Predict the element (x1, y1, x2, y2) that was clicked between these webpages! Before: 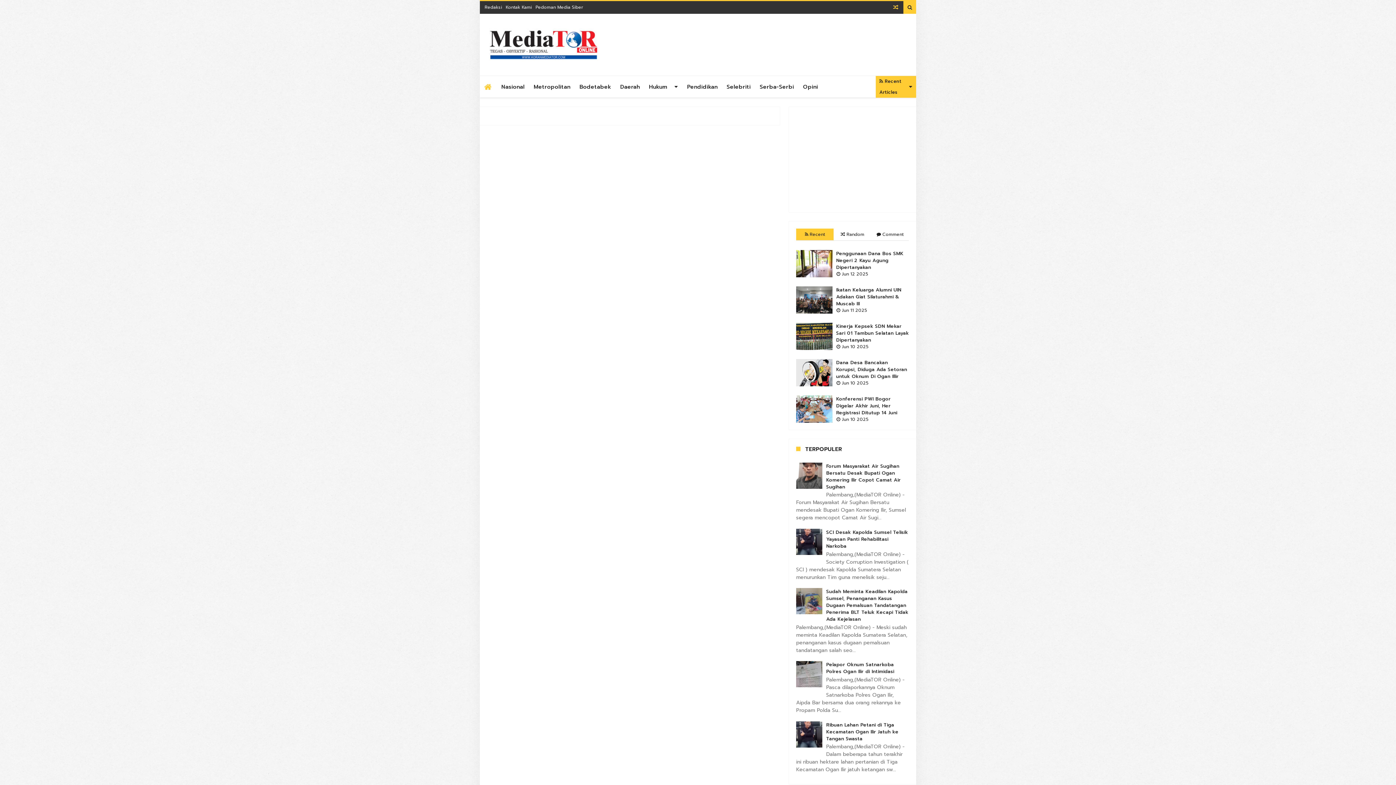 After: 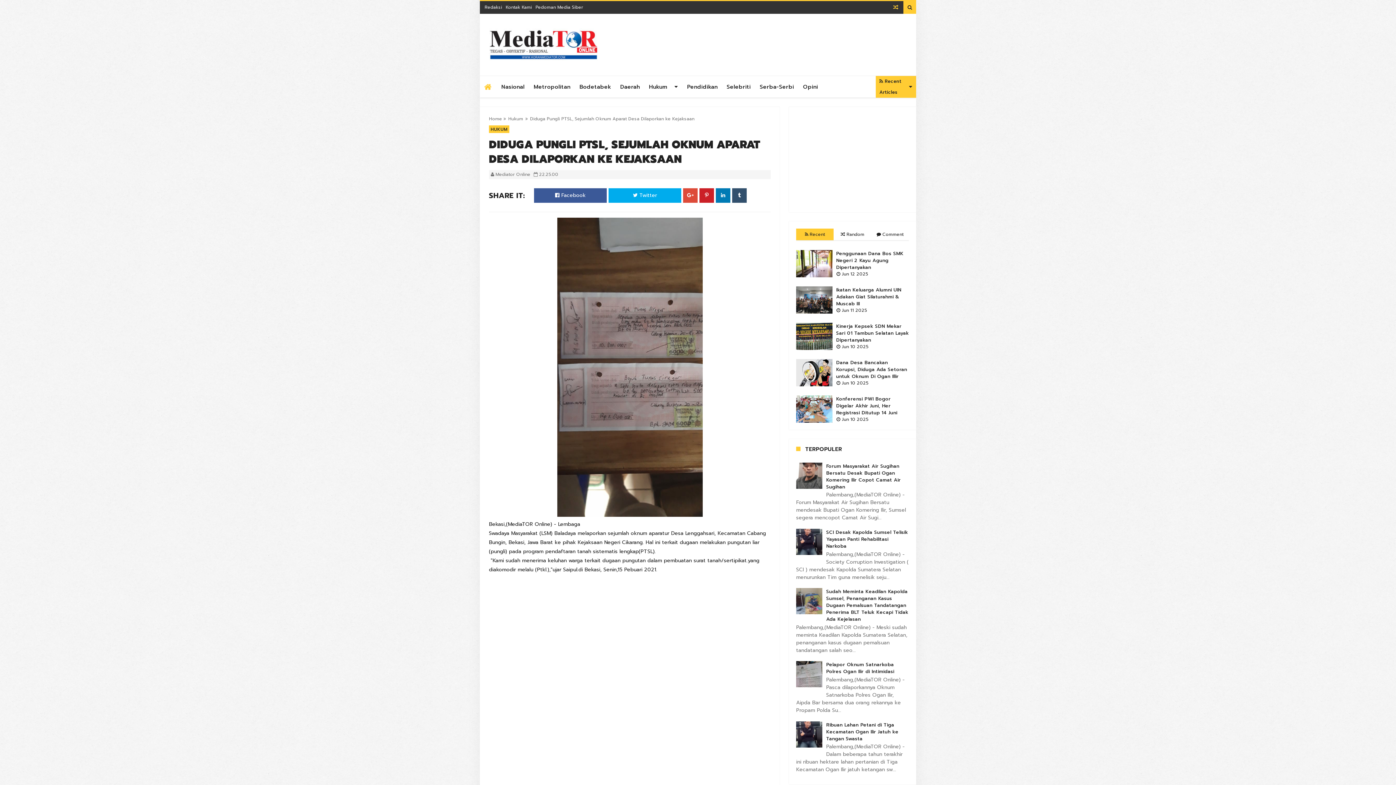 Action: bbox: (893, 4, 902, 9)